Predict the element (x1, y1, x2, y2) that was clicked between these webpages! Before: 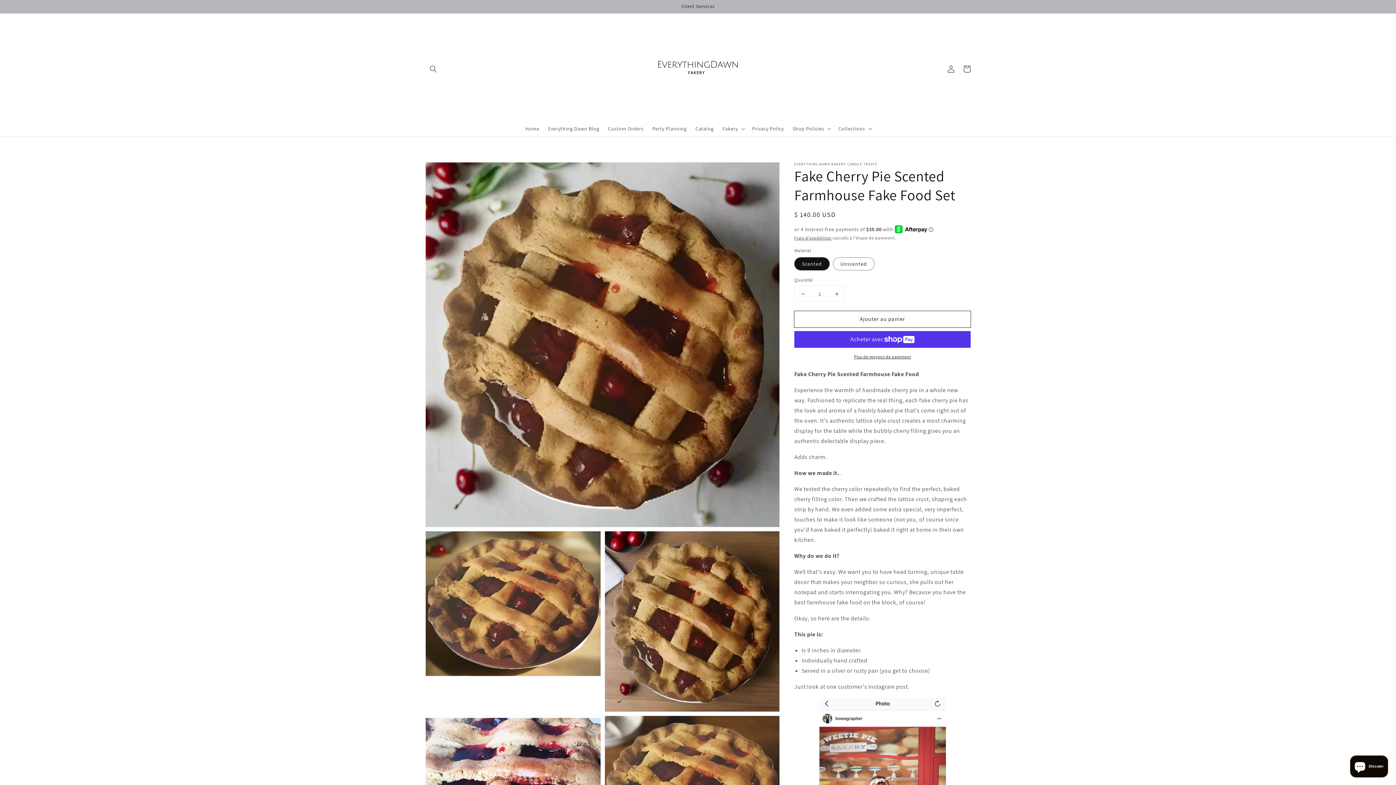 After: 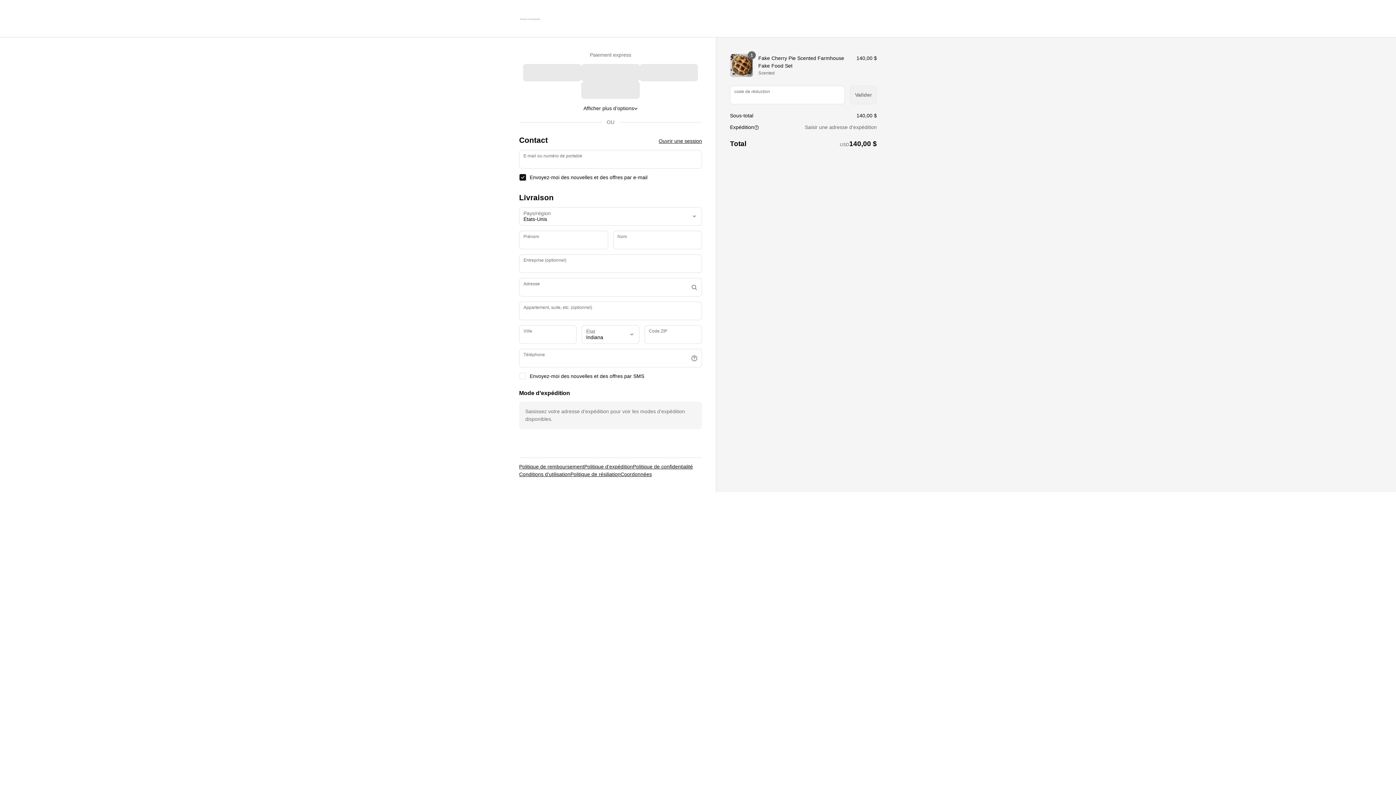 Action: label: Plus de moyens de paiement bbox: (794, 353, 970, 360)